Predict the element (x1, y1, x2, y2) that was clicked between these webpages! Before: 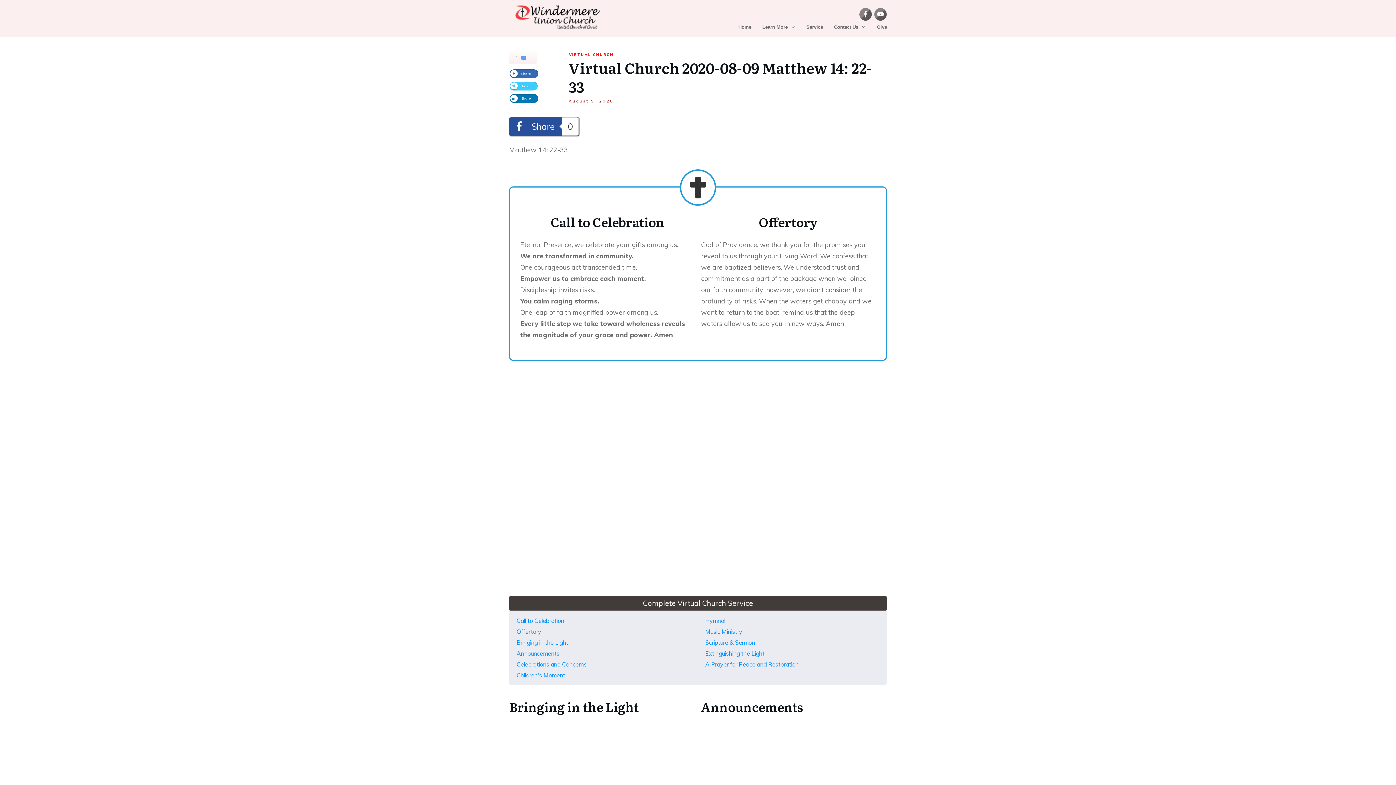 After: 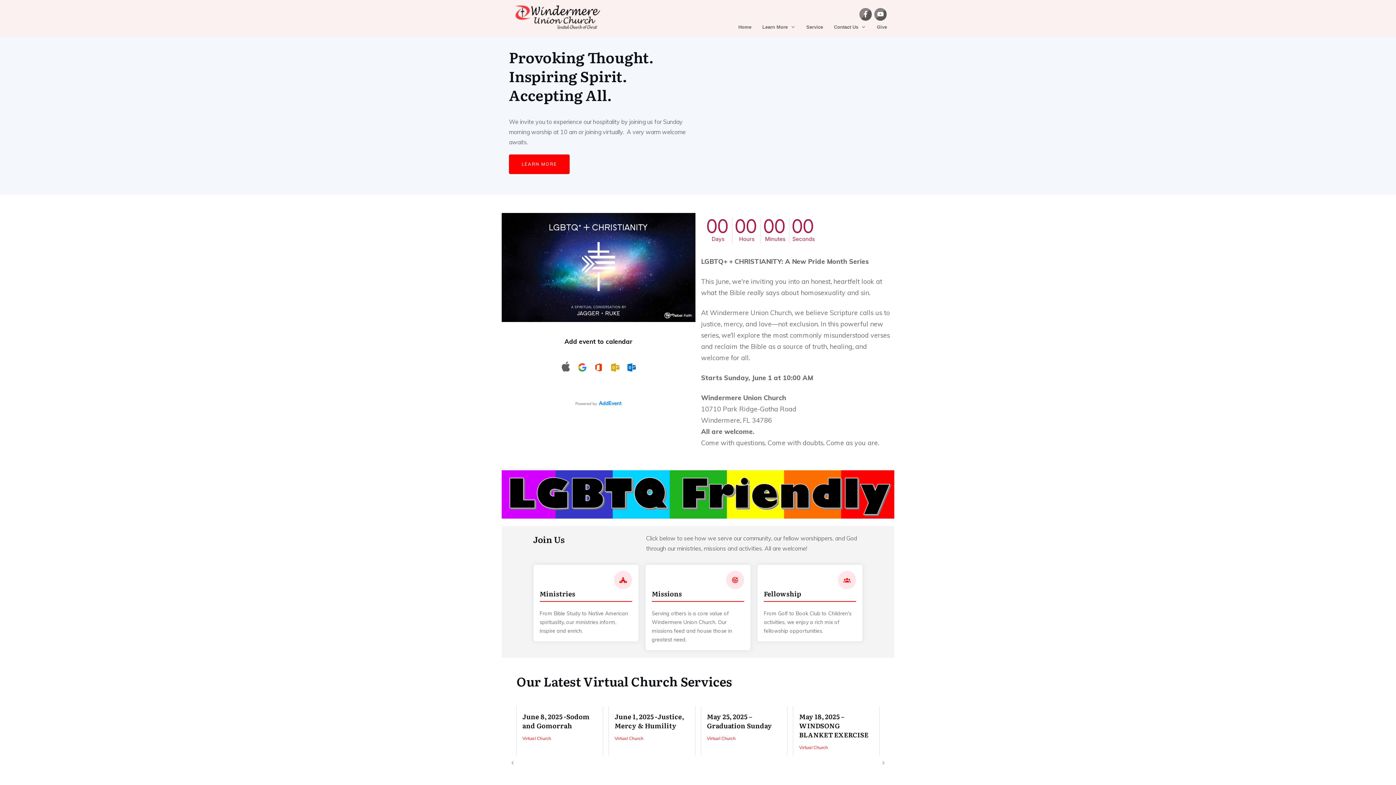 Action: bbox: (509, 4, 601, 30)